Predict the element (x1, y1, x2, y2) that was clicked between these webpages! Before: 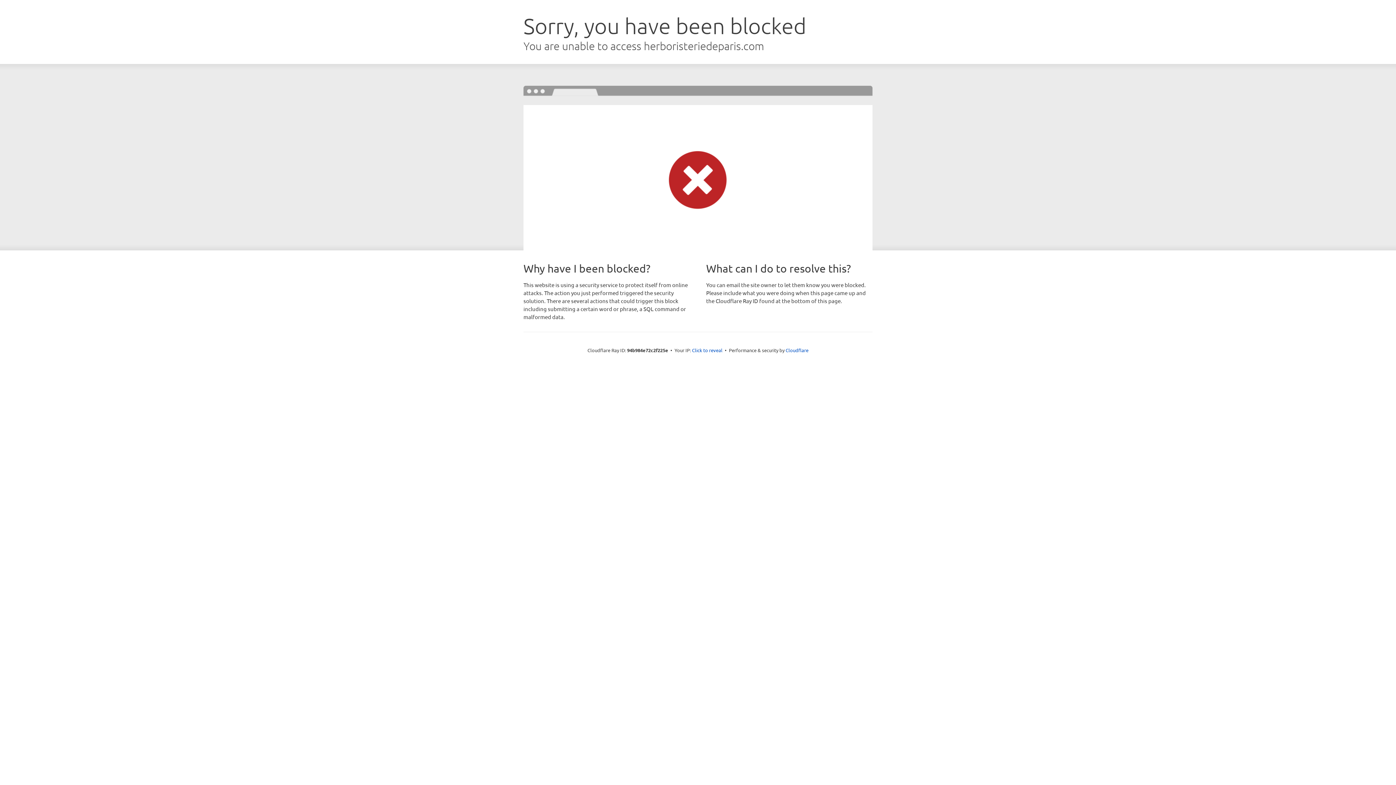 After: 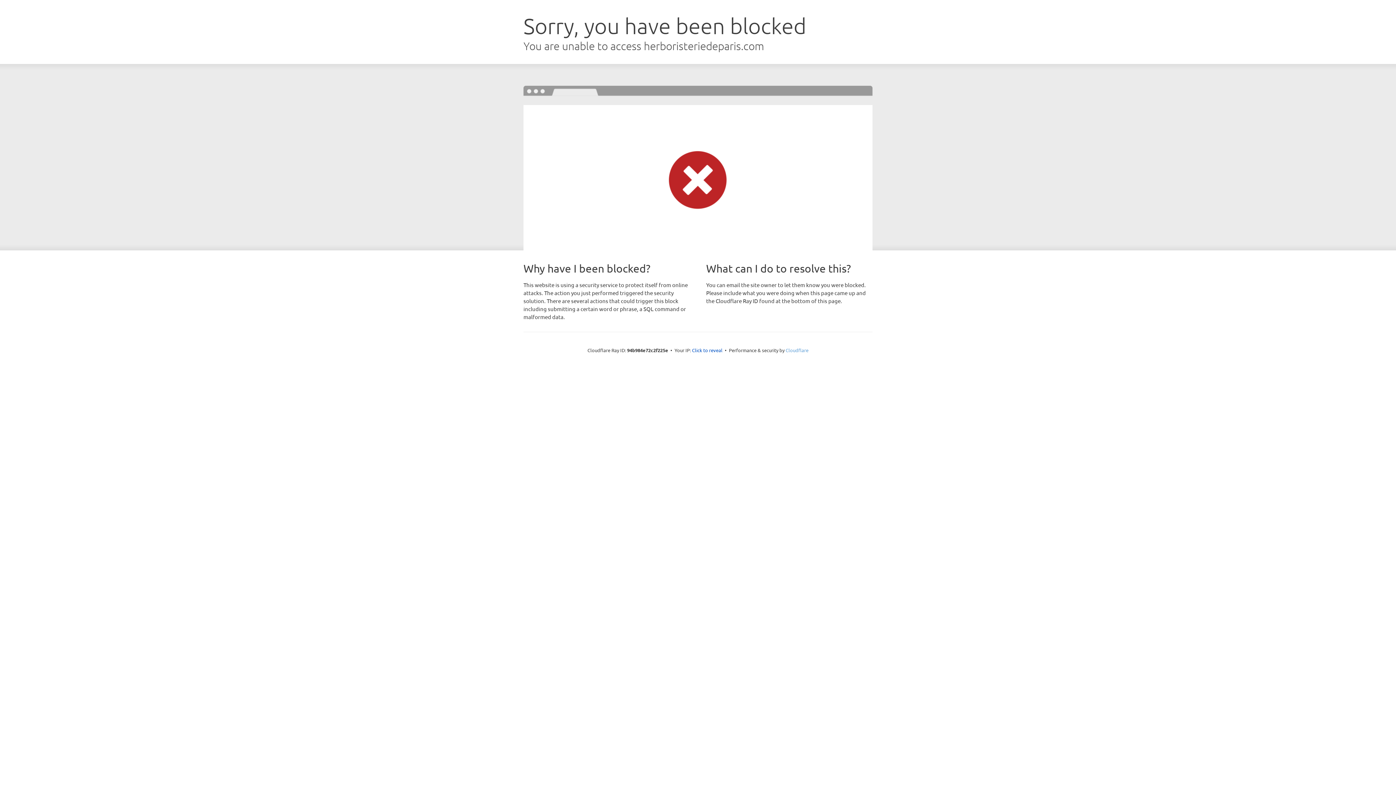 Action: bbox: (785, 347, 808, 353) label: Cloudflare